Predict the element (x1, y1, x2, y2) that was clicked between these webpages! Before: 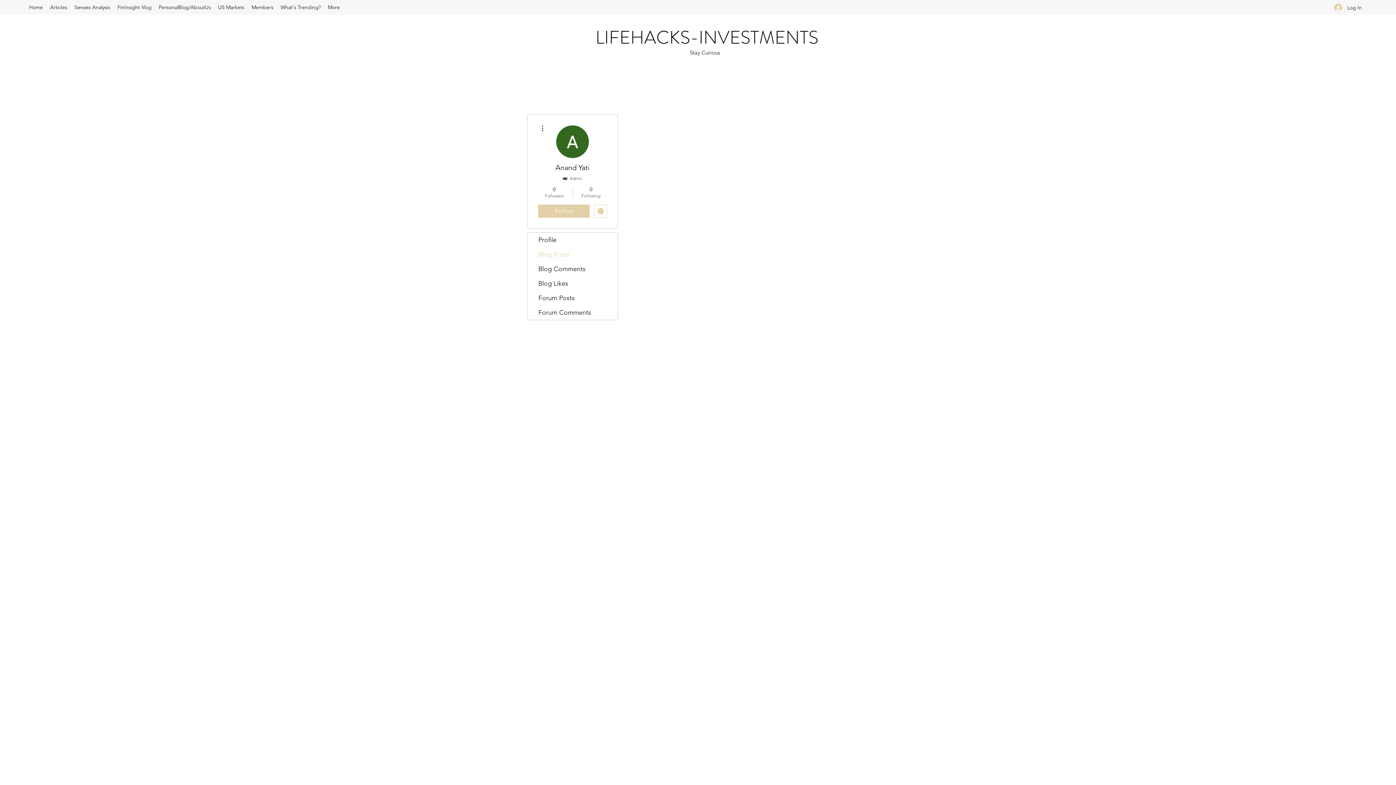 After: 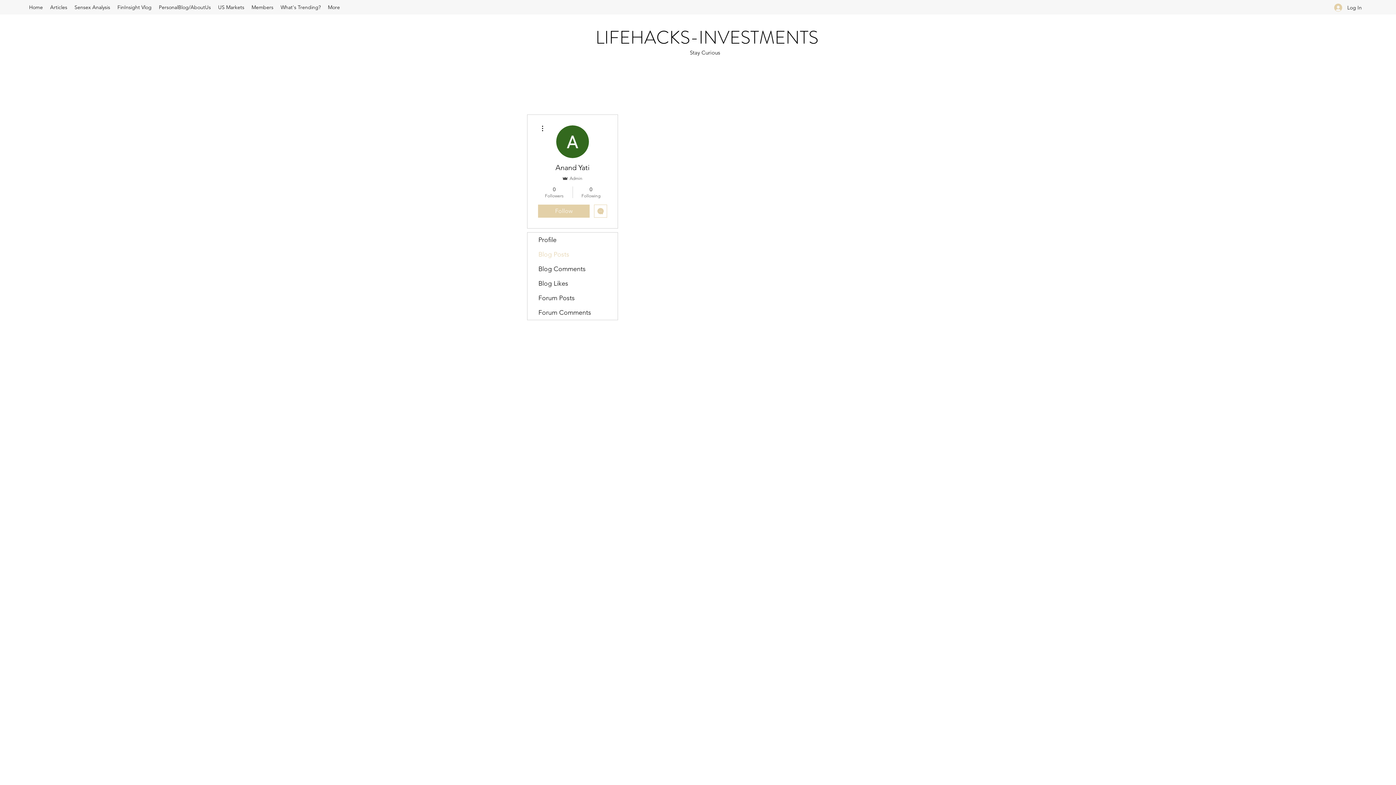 Action: bbox: (538, 124, 546, 132)